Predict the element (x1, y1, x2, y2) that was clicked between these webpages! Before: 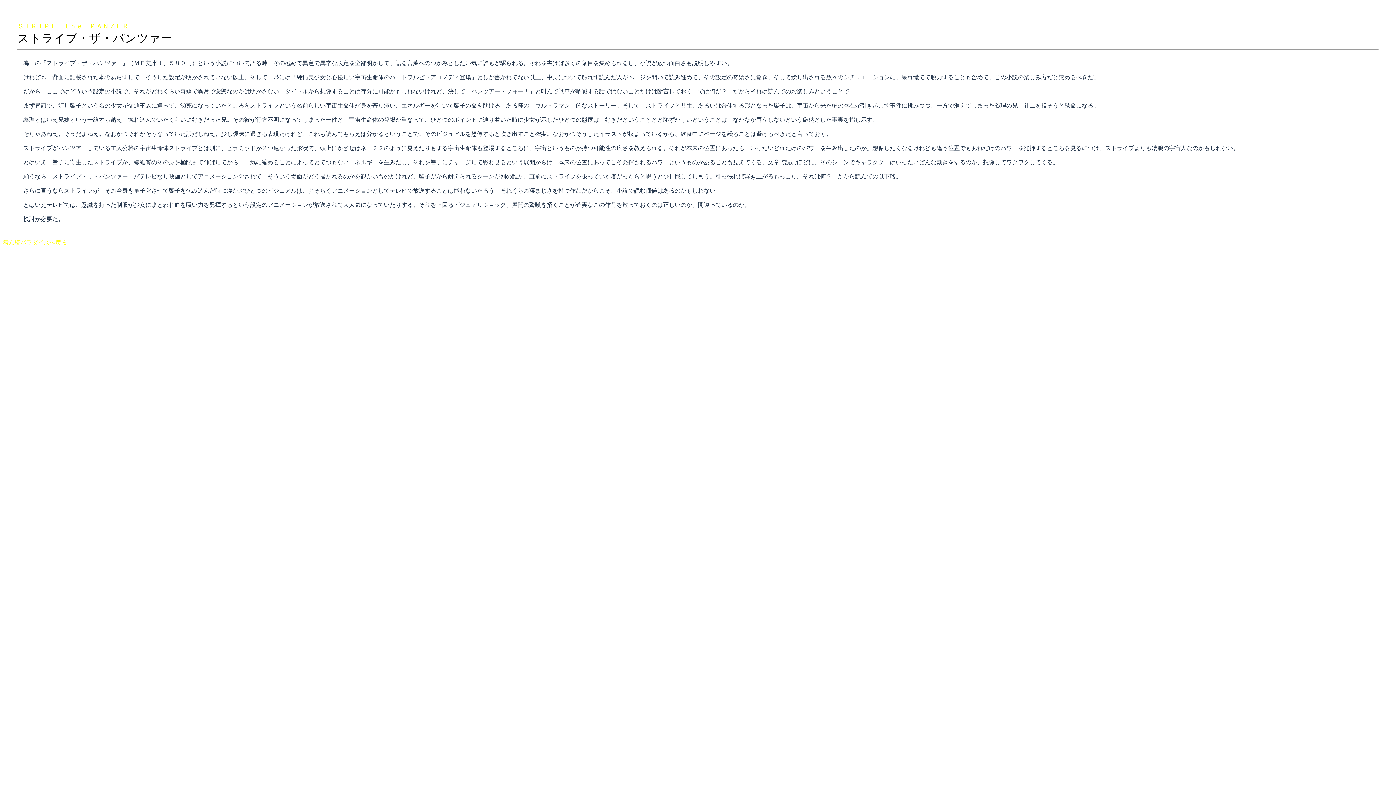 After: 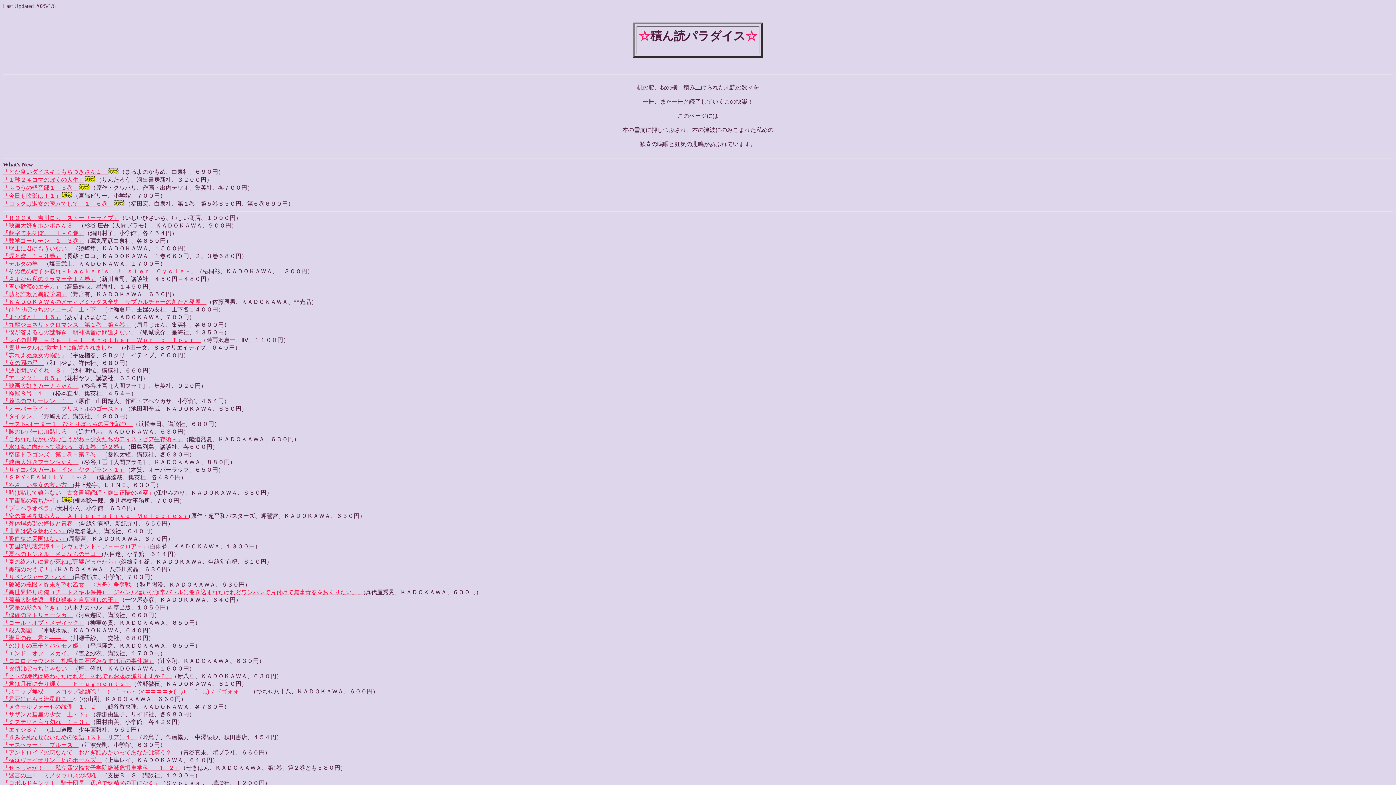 Action: bbox: (2, 239, 66, 245) label: 積ん読パラダイスへ戻る